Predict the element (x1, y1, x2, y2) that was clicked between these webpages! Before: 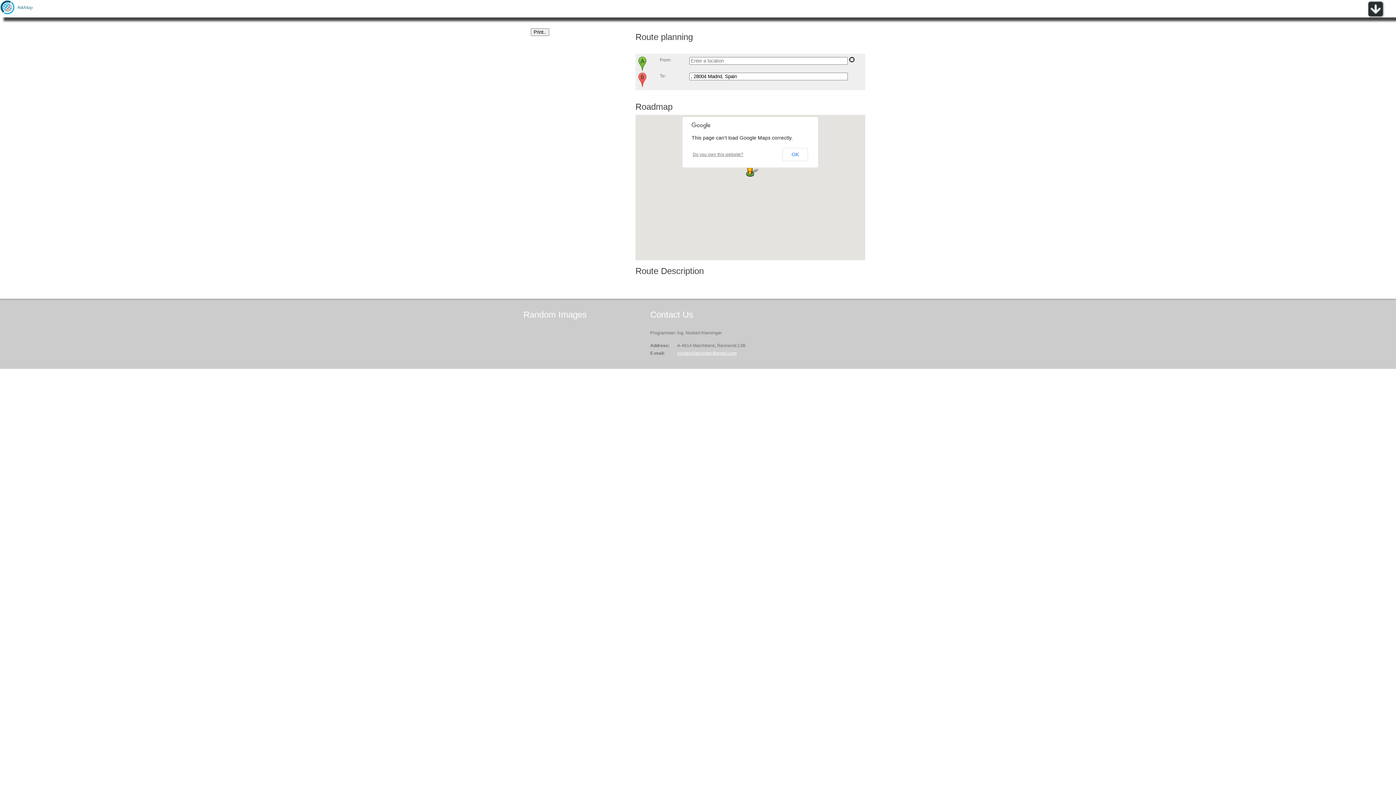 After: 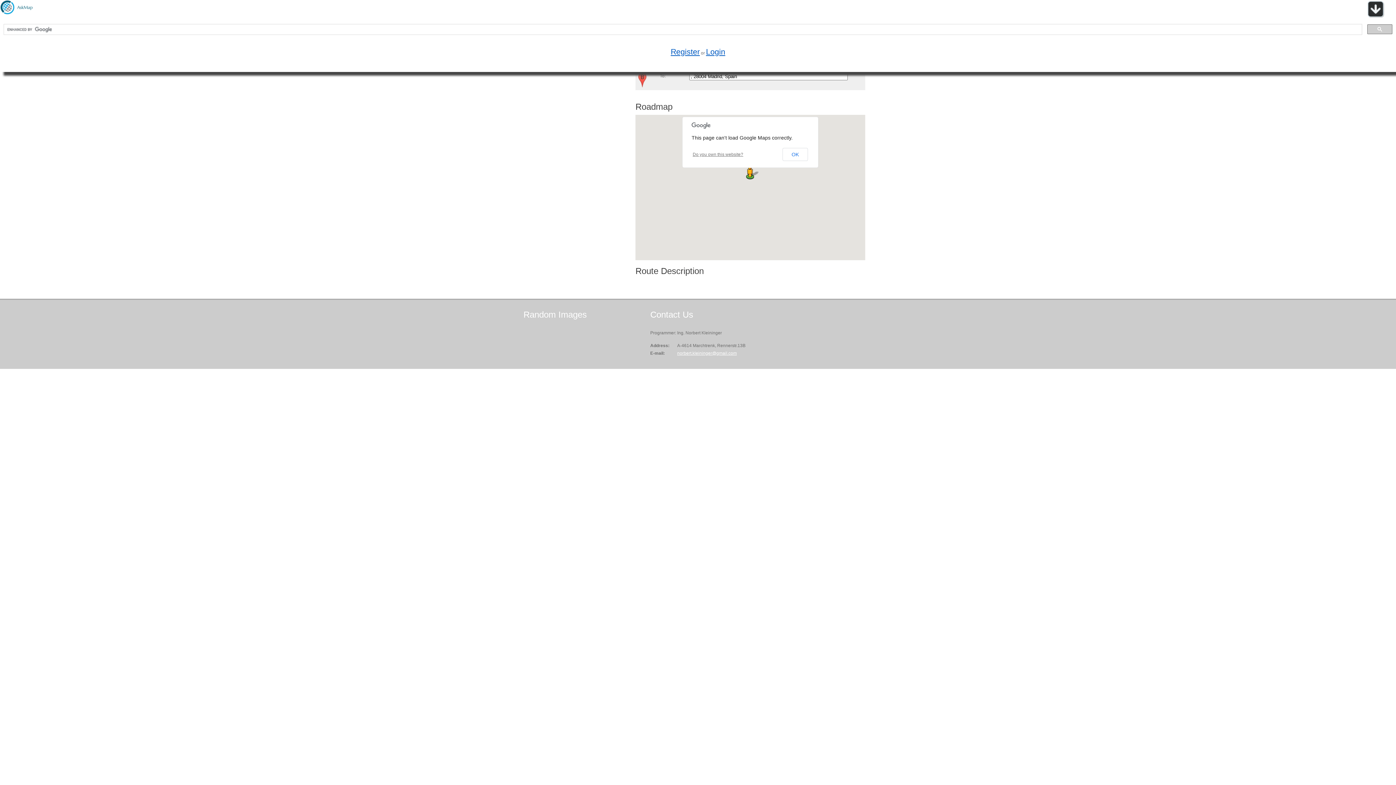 Action: bbox: (1367, 13, 1384, 18)